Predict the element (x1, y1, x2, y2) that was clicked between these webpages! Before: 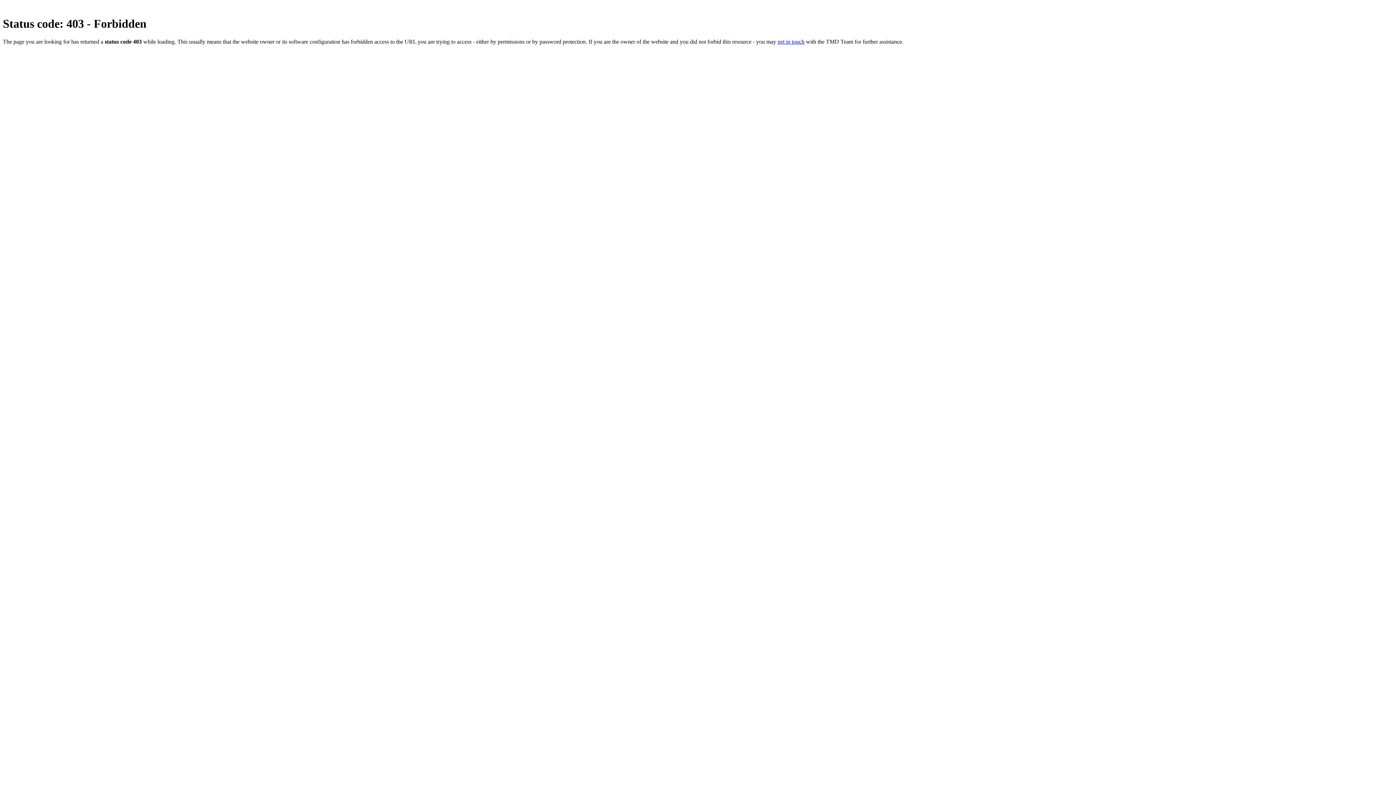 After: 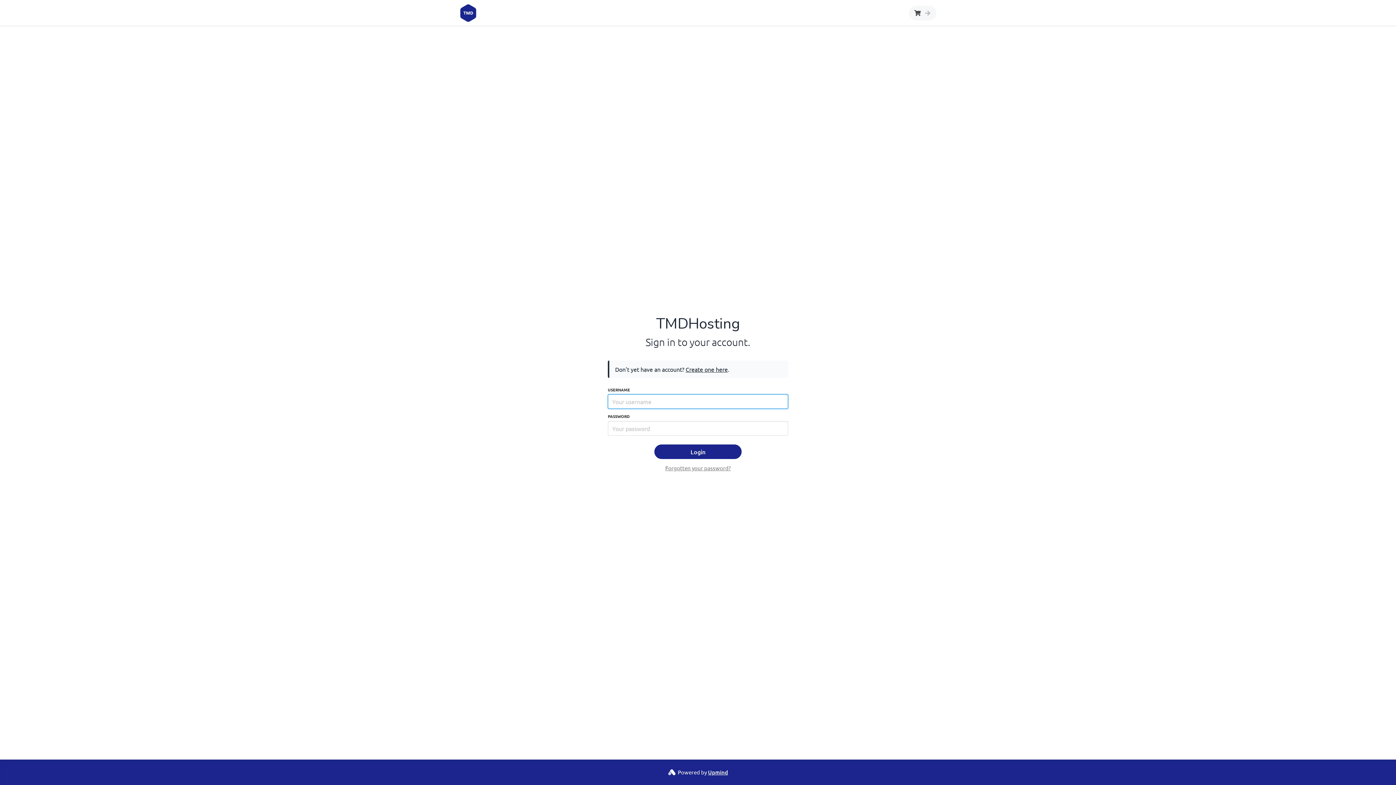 Action: bbox: (777, 38, 804, 44) label: get in touch